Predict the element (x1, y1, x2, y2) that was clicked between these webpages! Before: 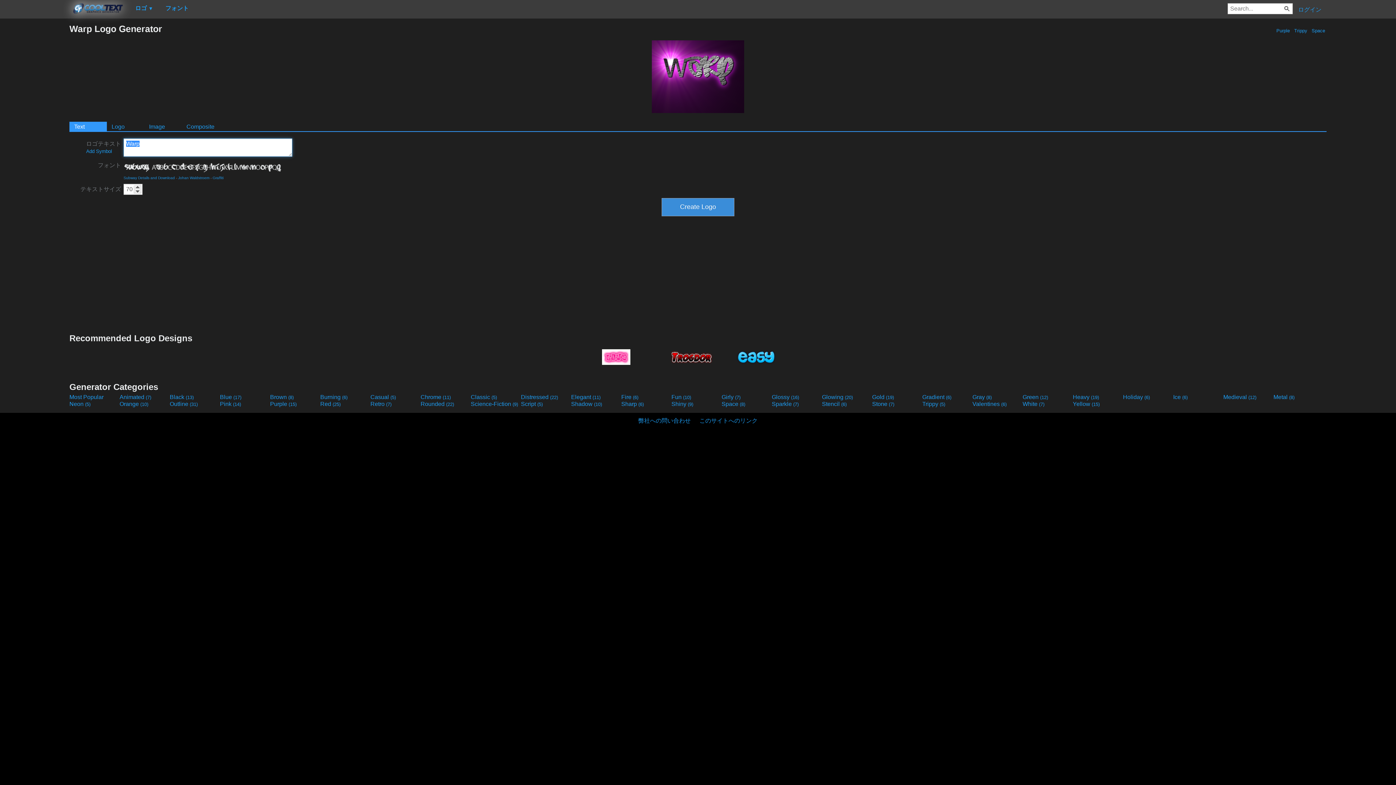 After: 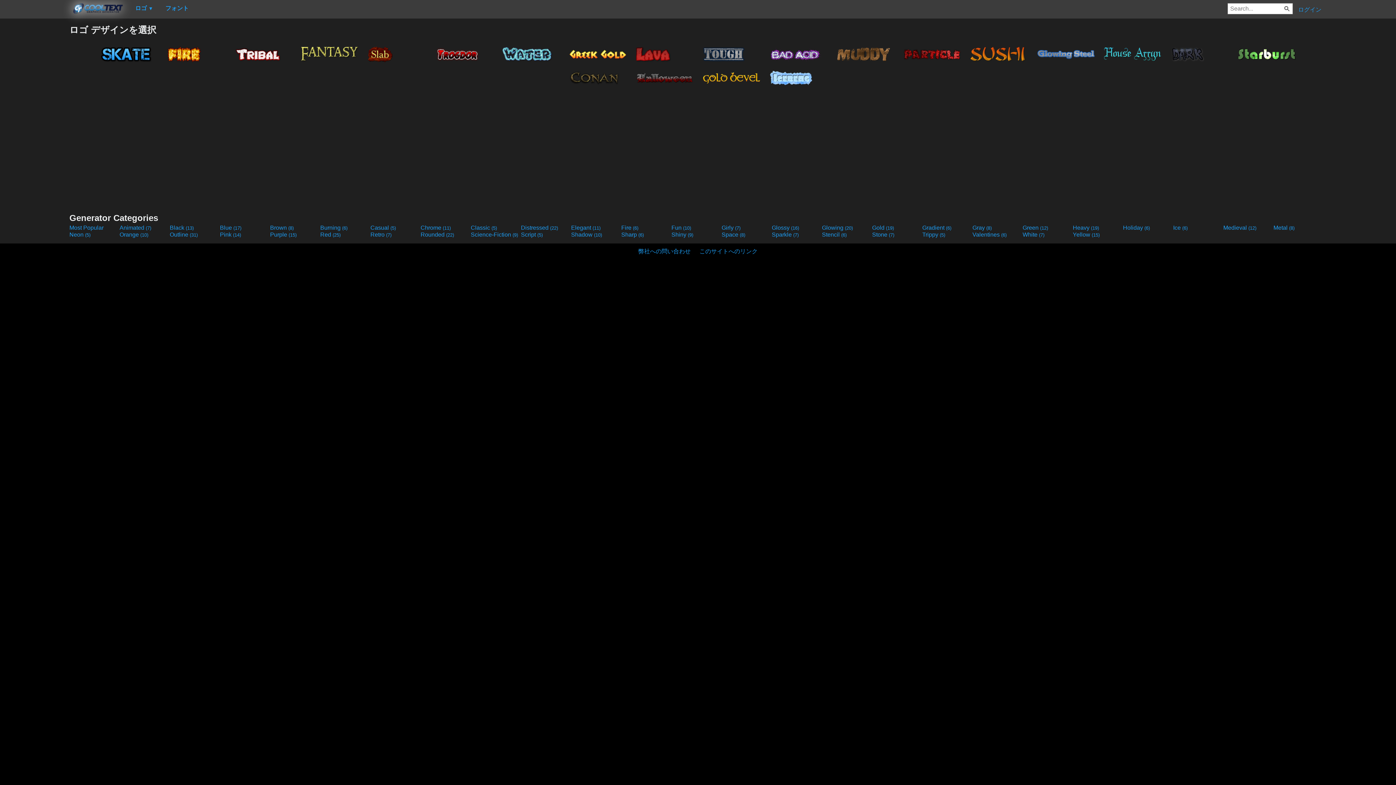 Action: bbox: (521, 394, 569, 400) label: Distressed (22)